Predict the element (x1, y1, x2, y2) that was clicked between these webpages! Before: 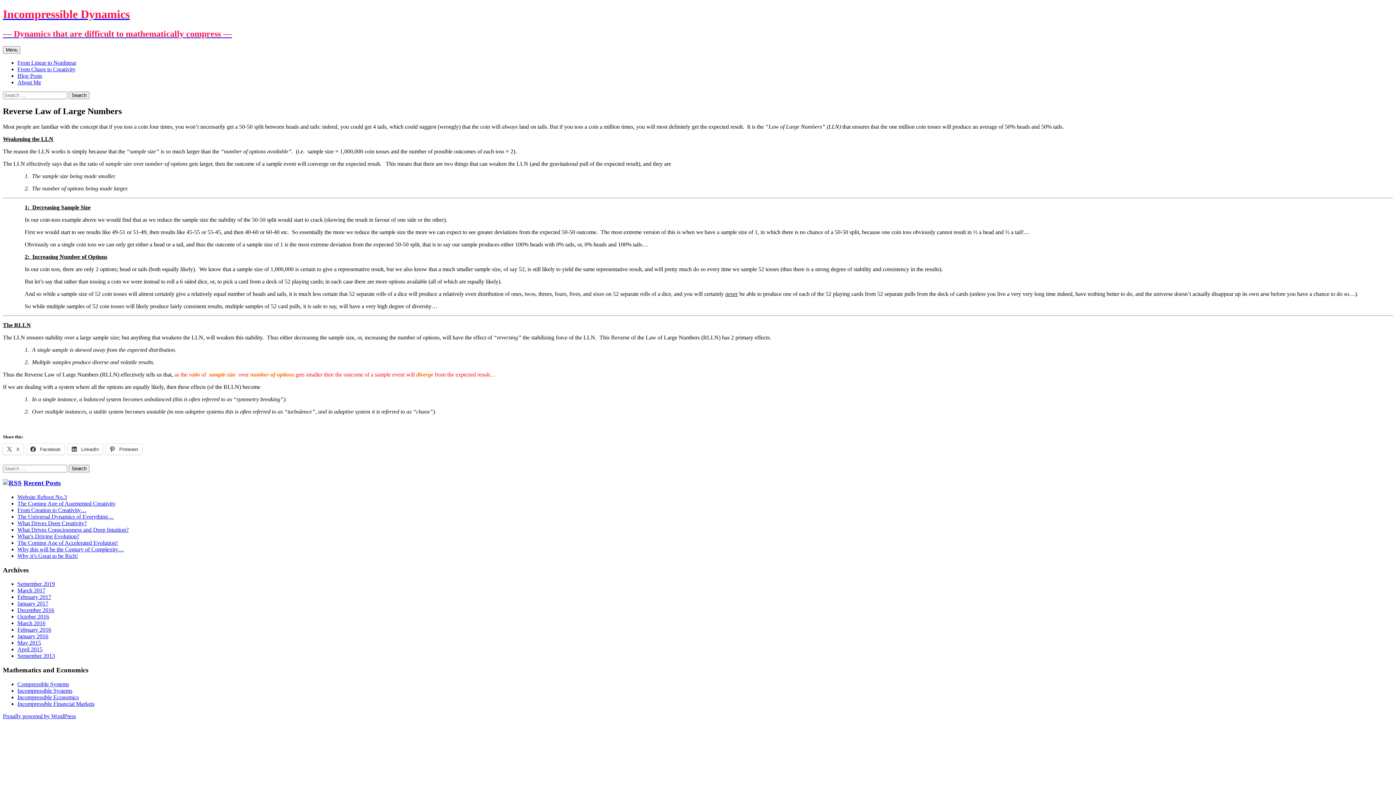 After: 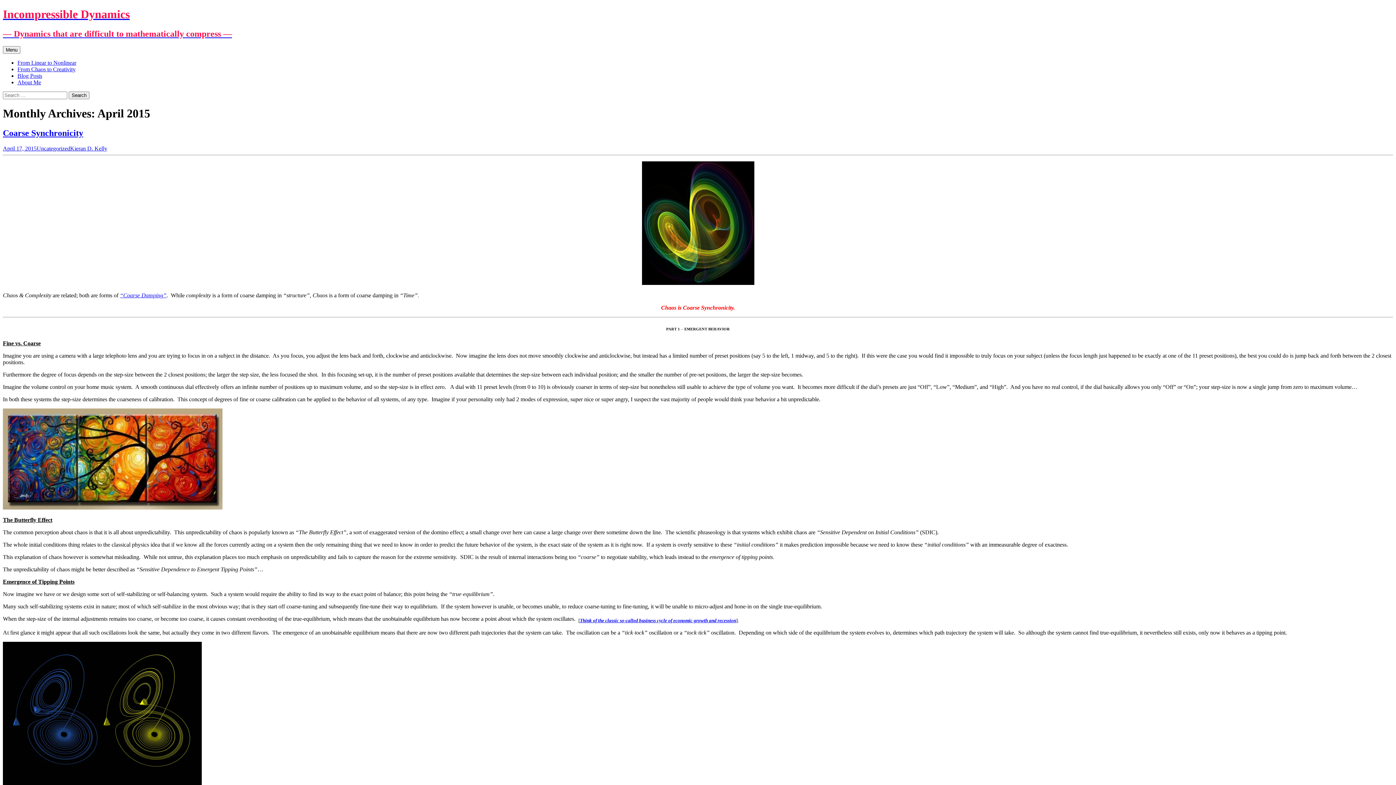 Action: label: April 2015 bbox: (17, 646, 42, 652)